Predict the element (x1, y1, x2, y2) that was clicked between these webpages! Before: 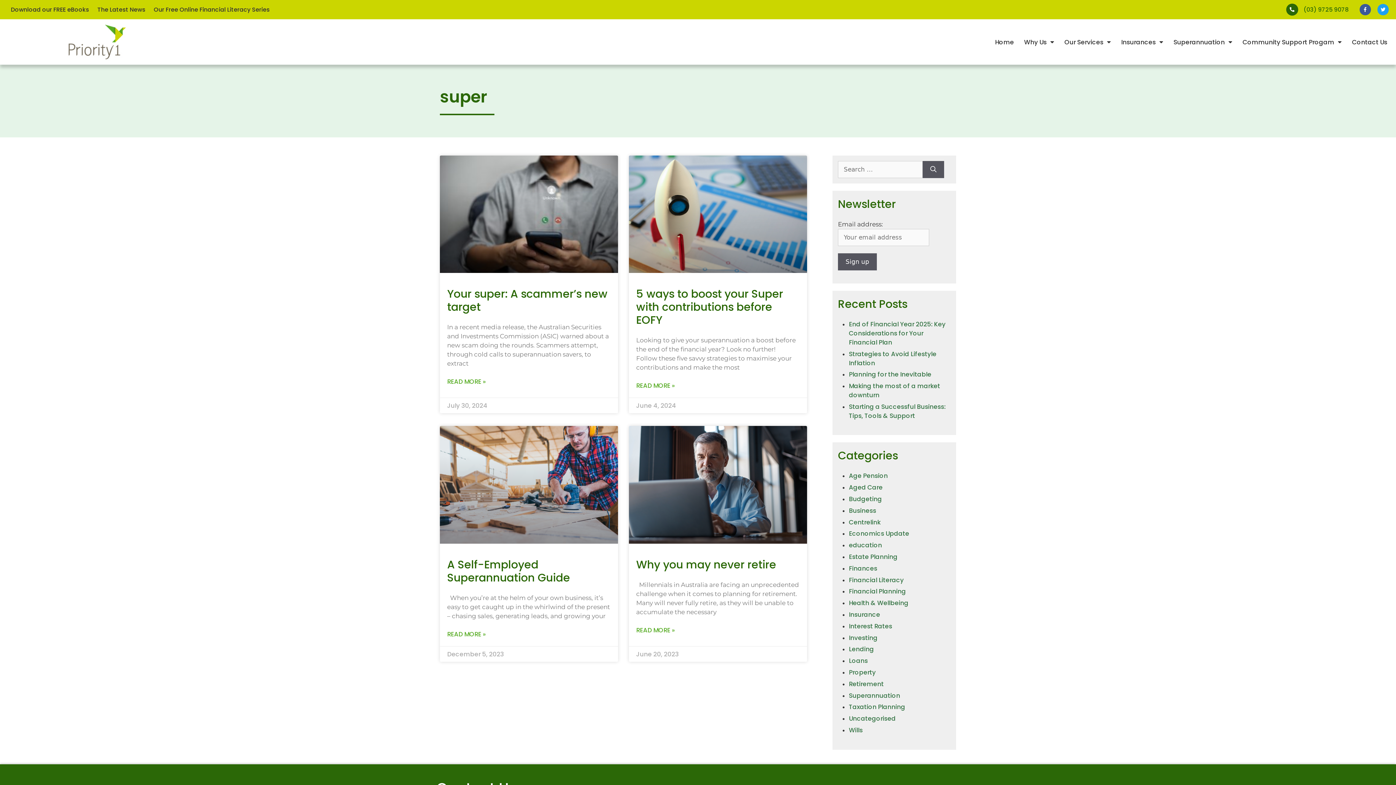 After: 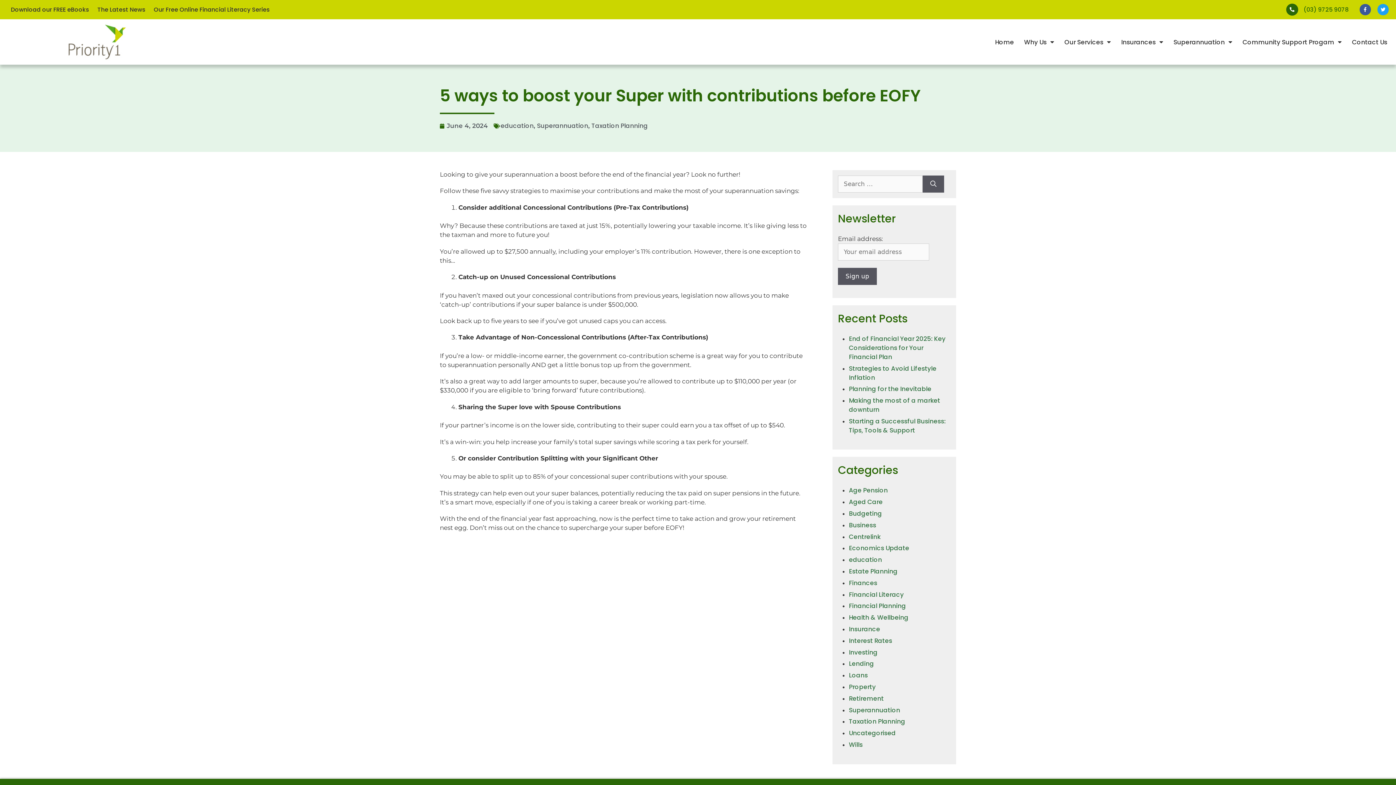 Action: bbox: (636, 286, 783, 328) label: 5 ways to boost your Super with contributions before EOFY 